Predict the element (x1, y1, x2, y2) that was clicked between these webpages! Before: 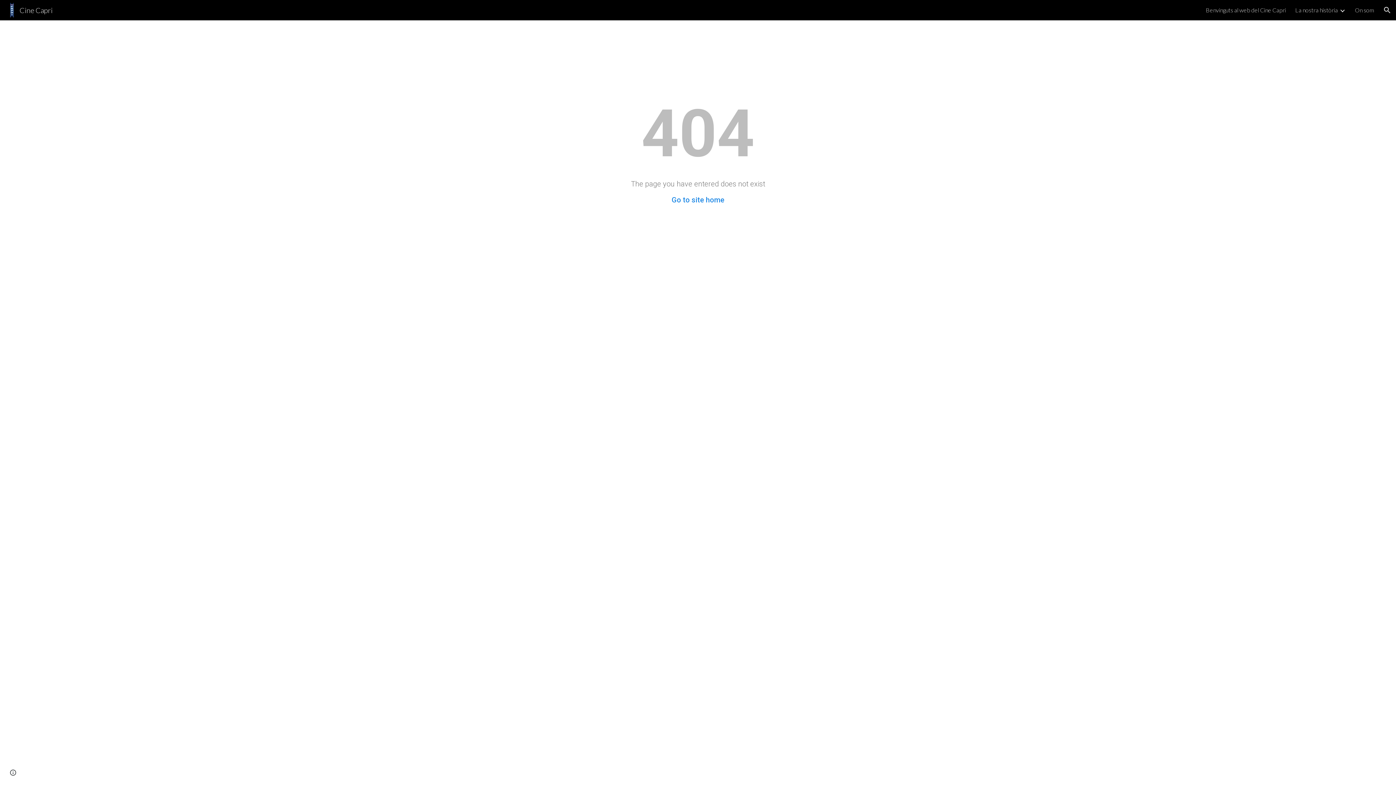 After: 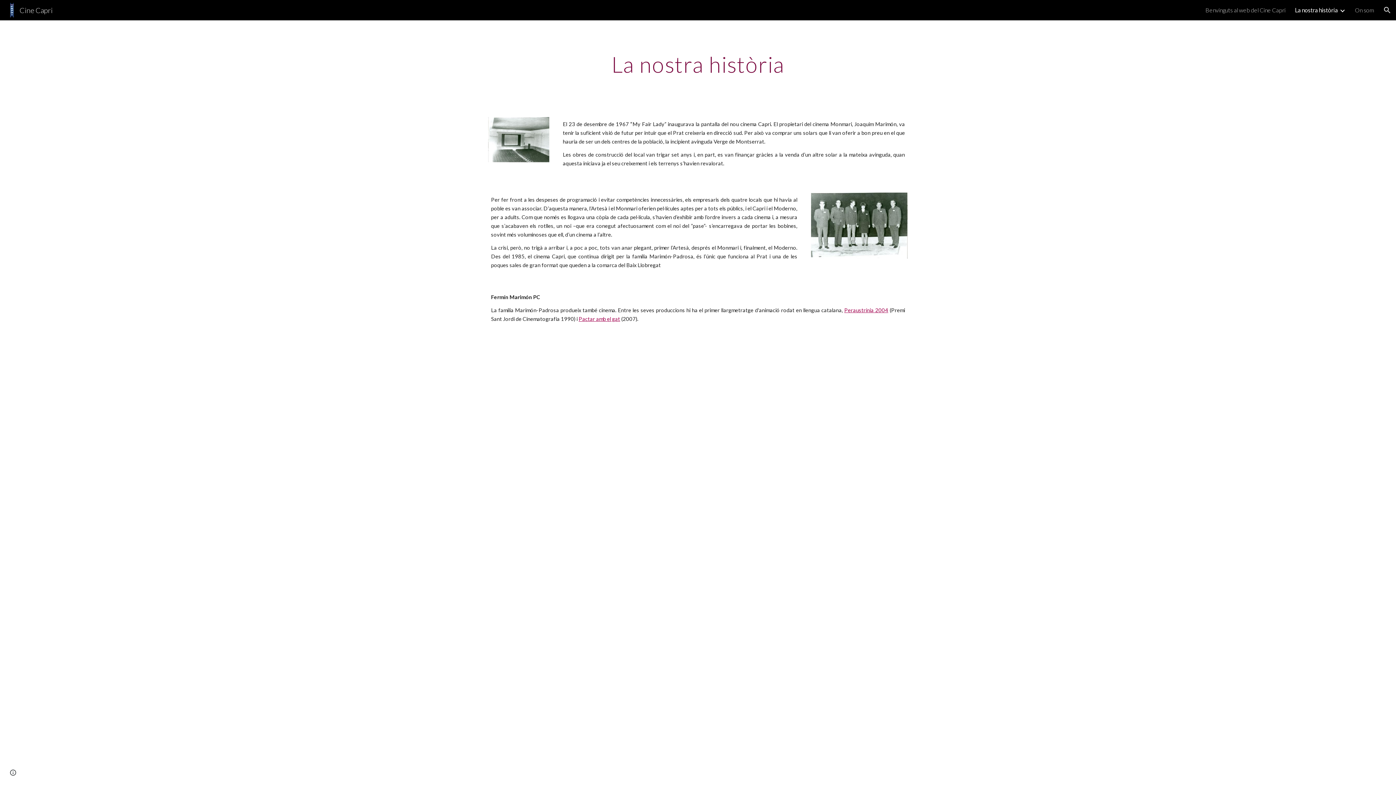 Action: label: La nostra història bbox: (1295, 6, 1338, 13)